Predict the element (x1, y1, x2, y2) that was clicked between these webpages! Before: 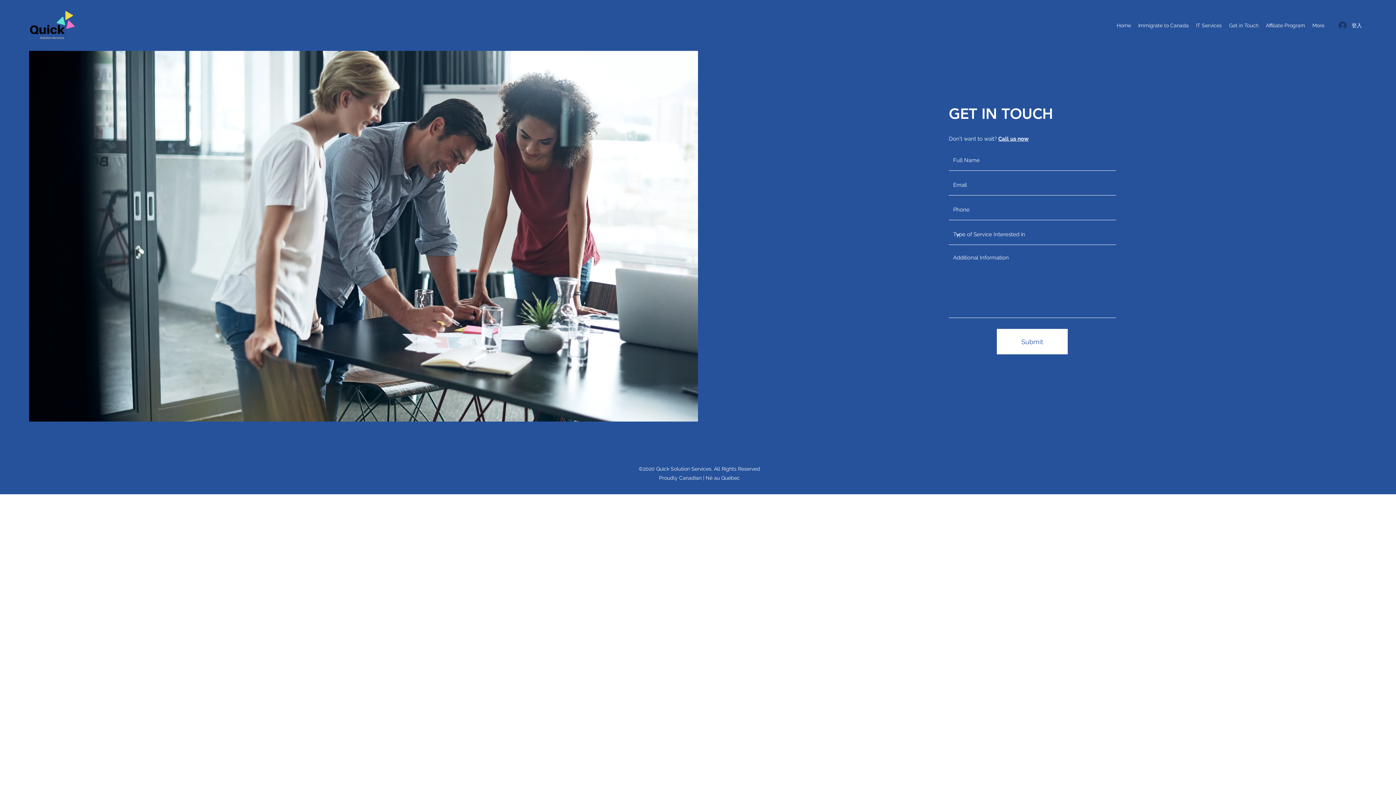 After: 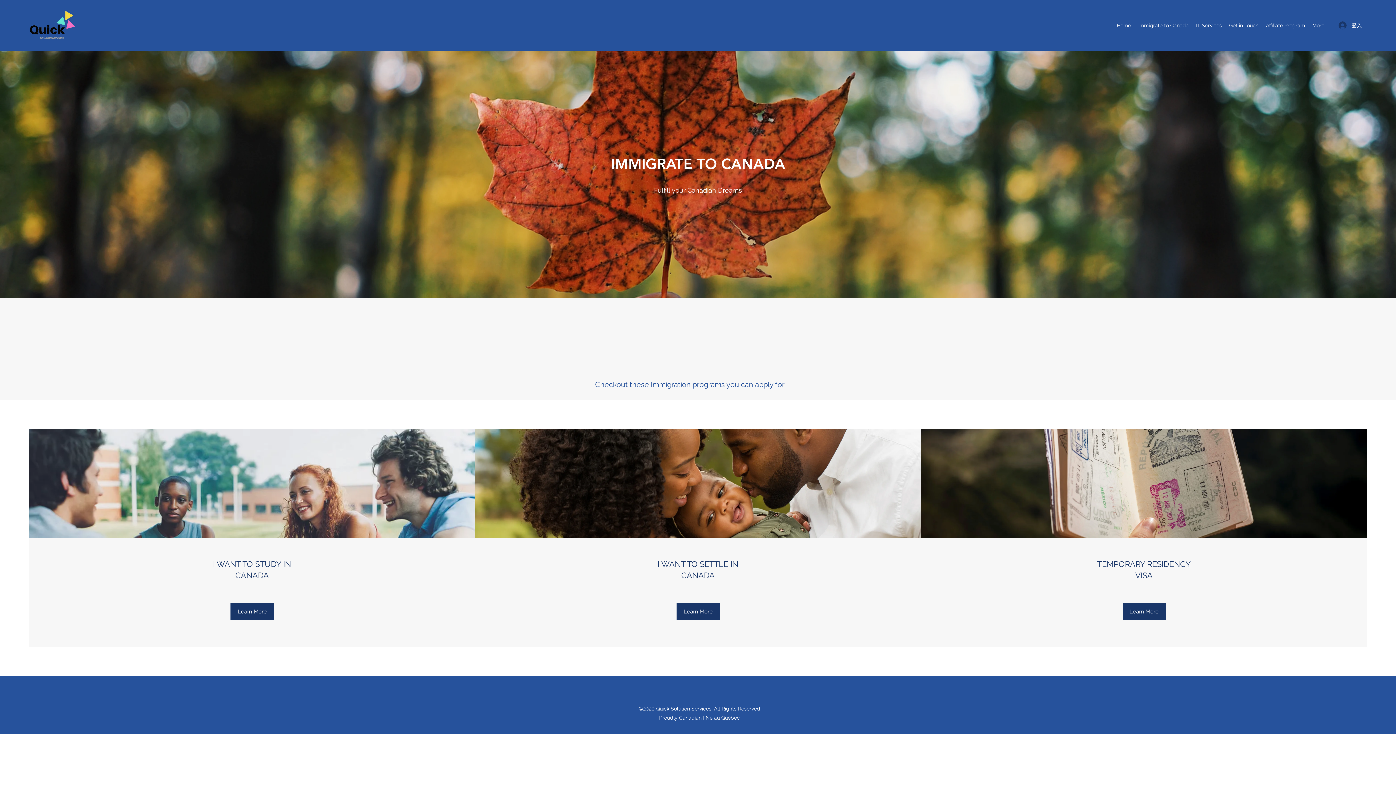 Action: label: Immigrate to Canada bbox: (1134, 20, 1192, 30)